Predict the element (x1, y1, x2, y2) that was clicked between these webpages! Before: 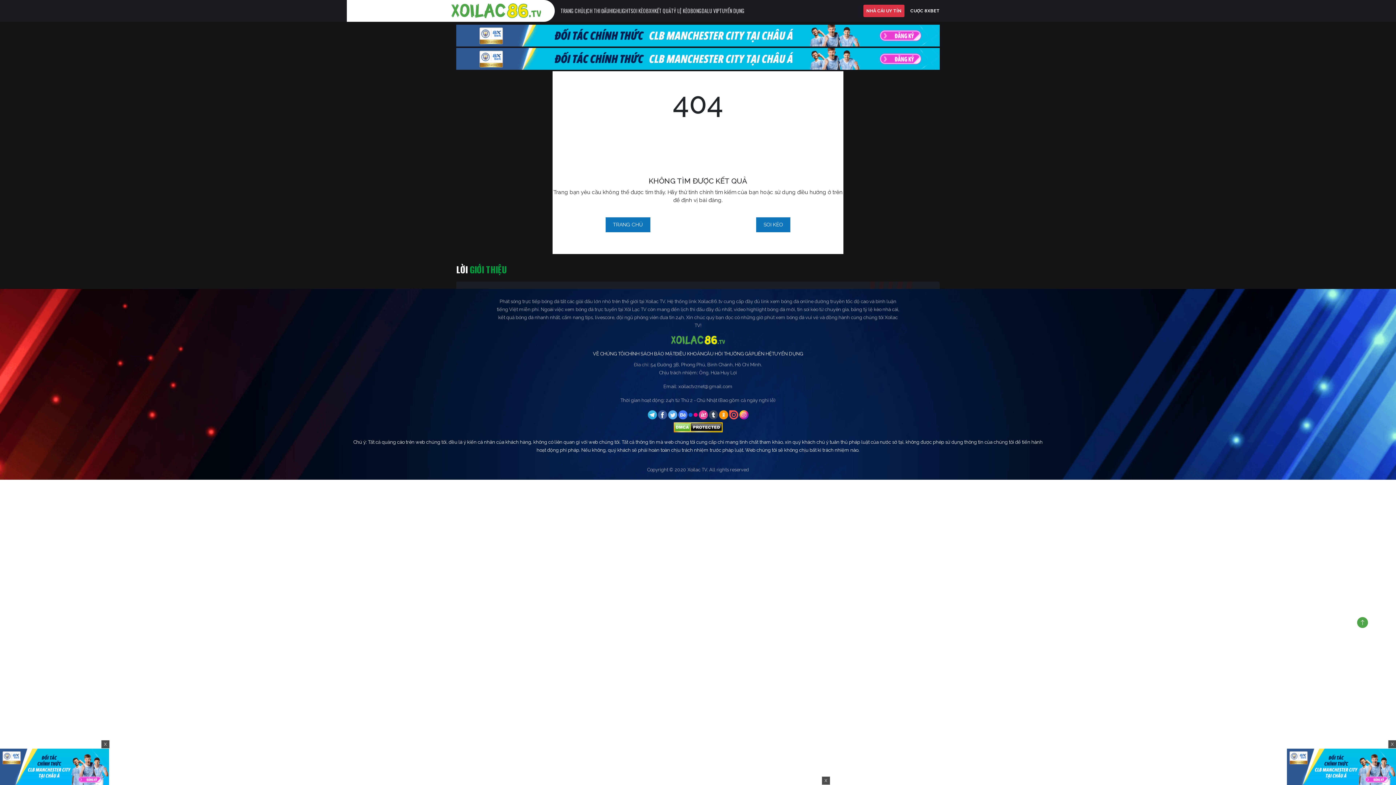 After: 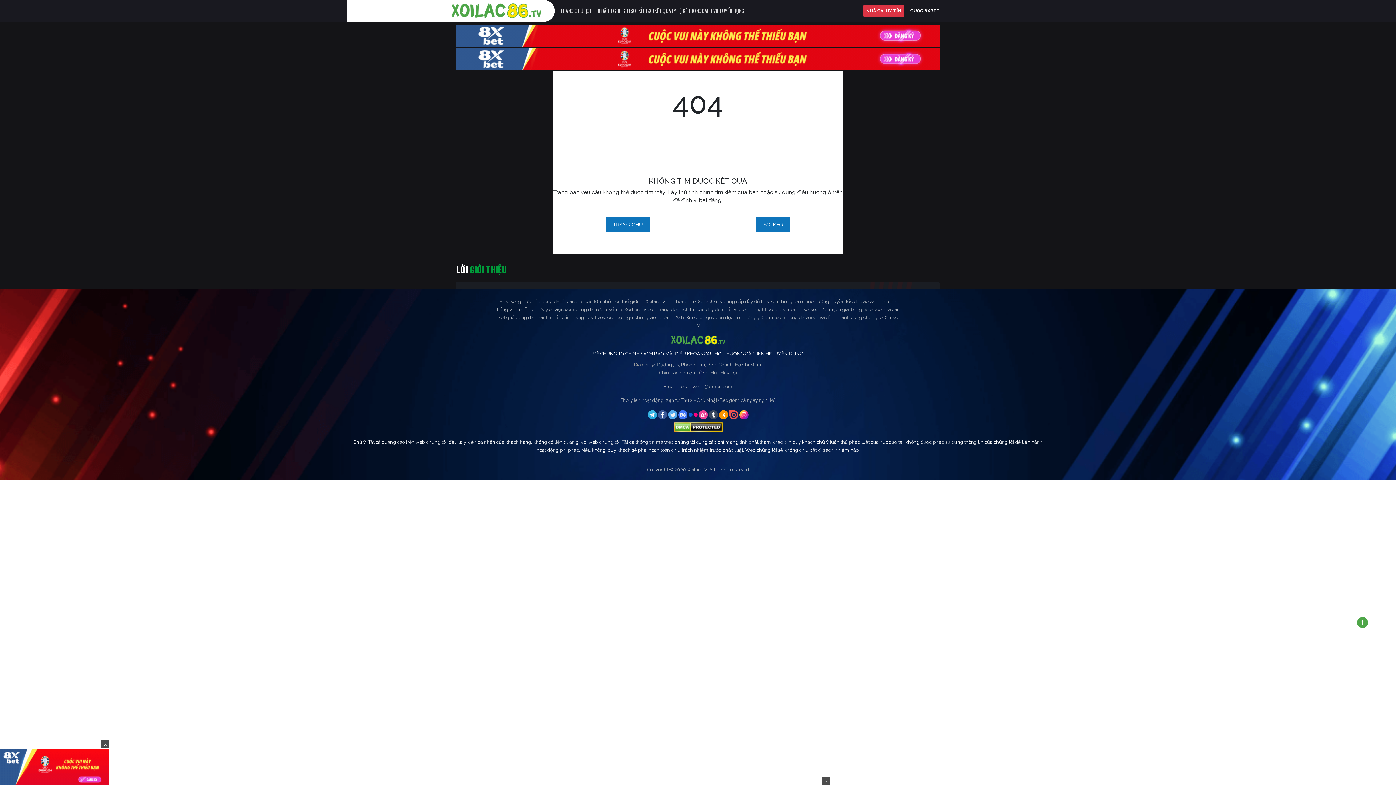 Action: label: X bbox: (1388, 740, 1397, 749)